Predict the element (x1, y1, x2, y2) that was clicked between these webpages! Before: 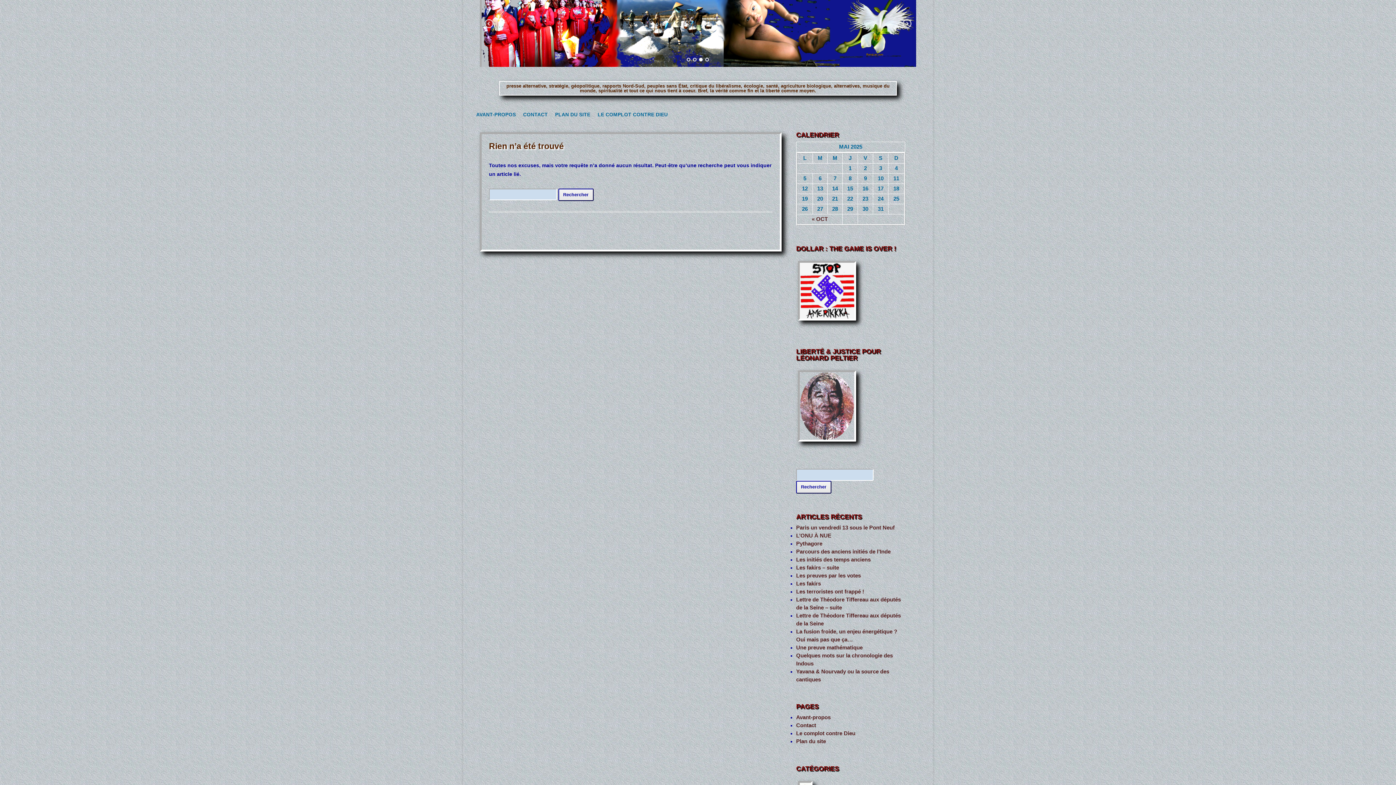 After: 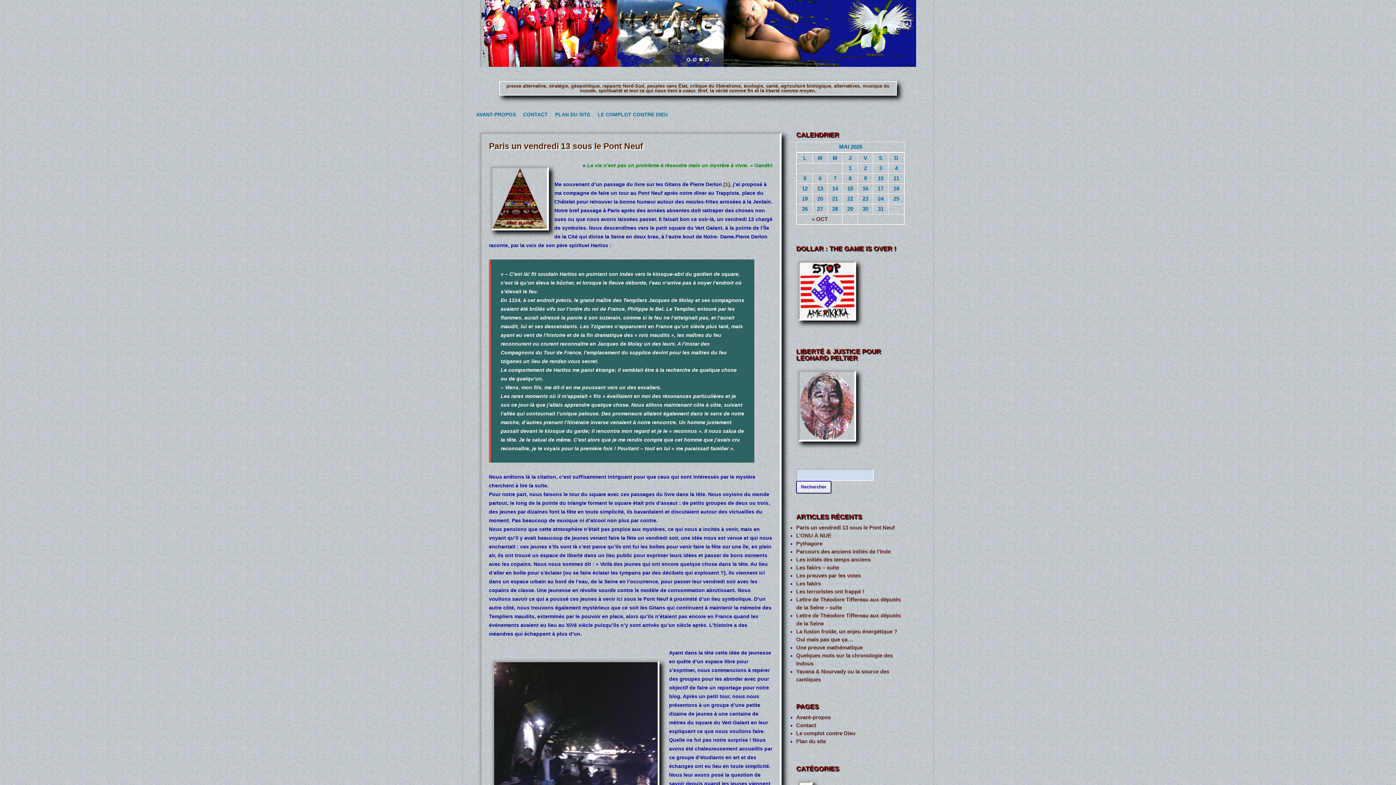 Action: label: Paris un vendredi 13 sous le Pont Neuf bbox: (796, 524, 894, 530)